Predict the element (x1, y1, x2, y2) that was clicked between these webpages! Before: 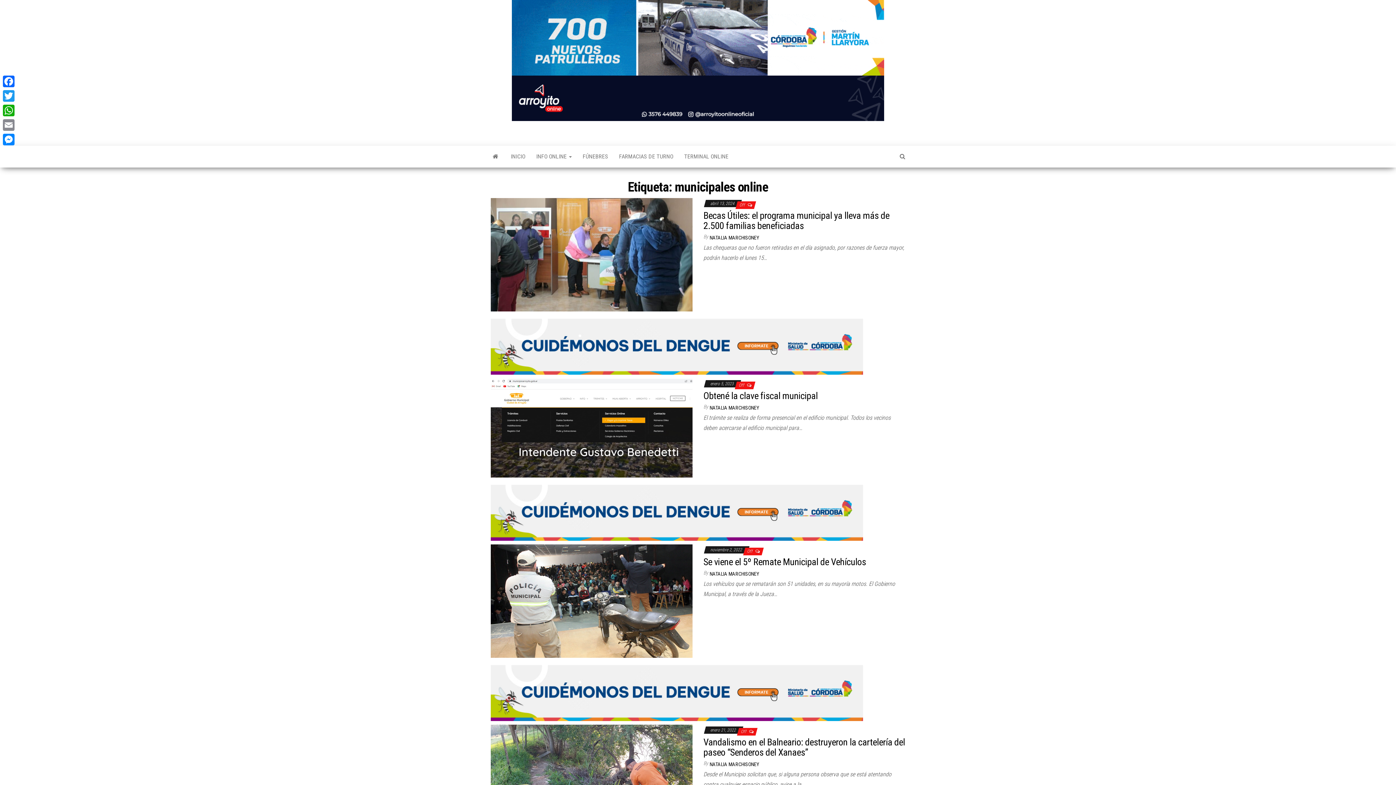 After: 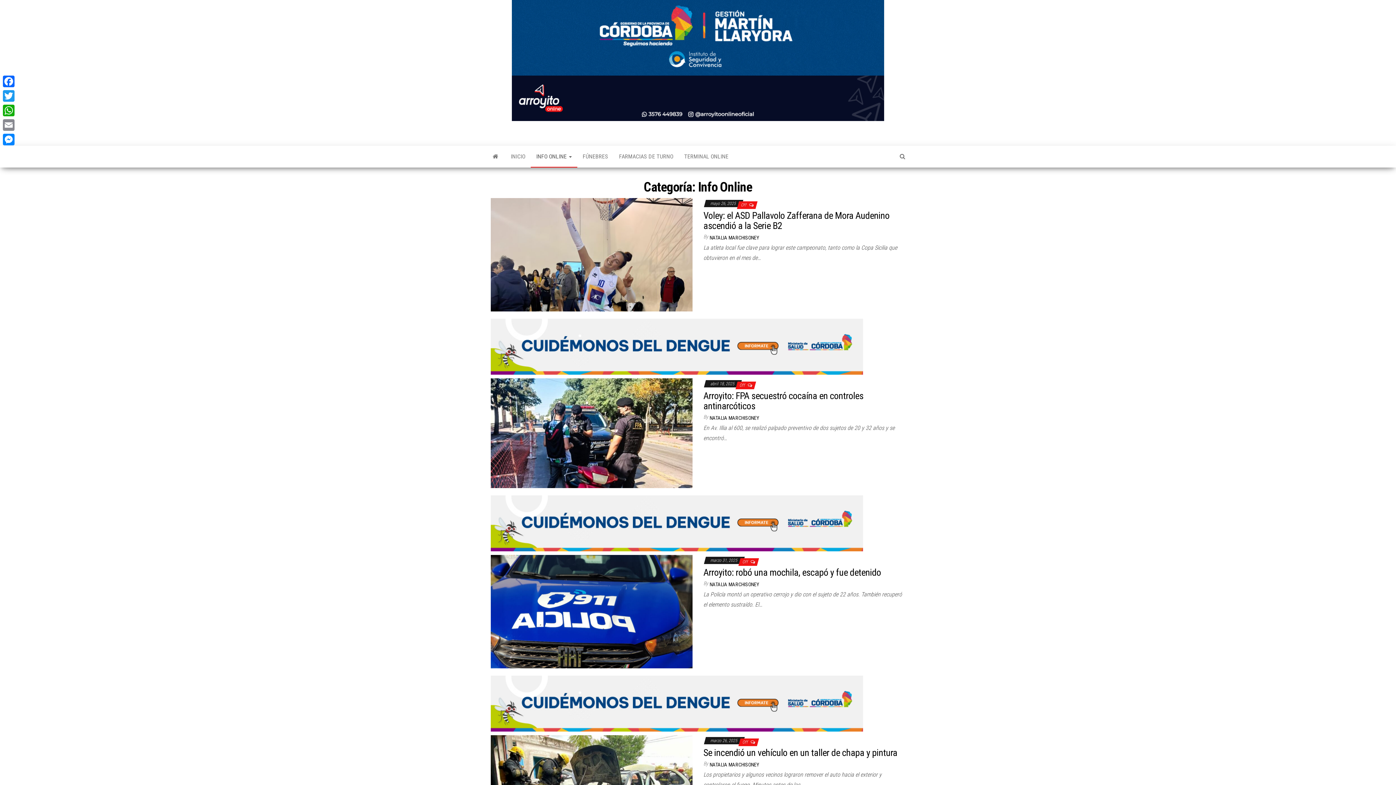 Action: label: INFO ONLINE  bbox: (530, 145, 577, 167)